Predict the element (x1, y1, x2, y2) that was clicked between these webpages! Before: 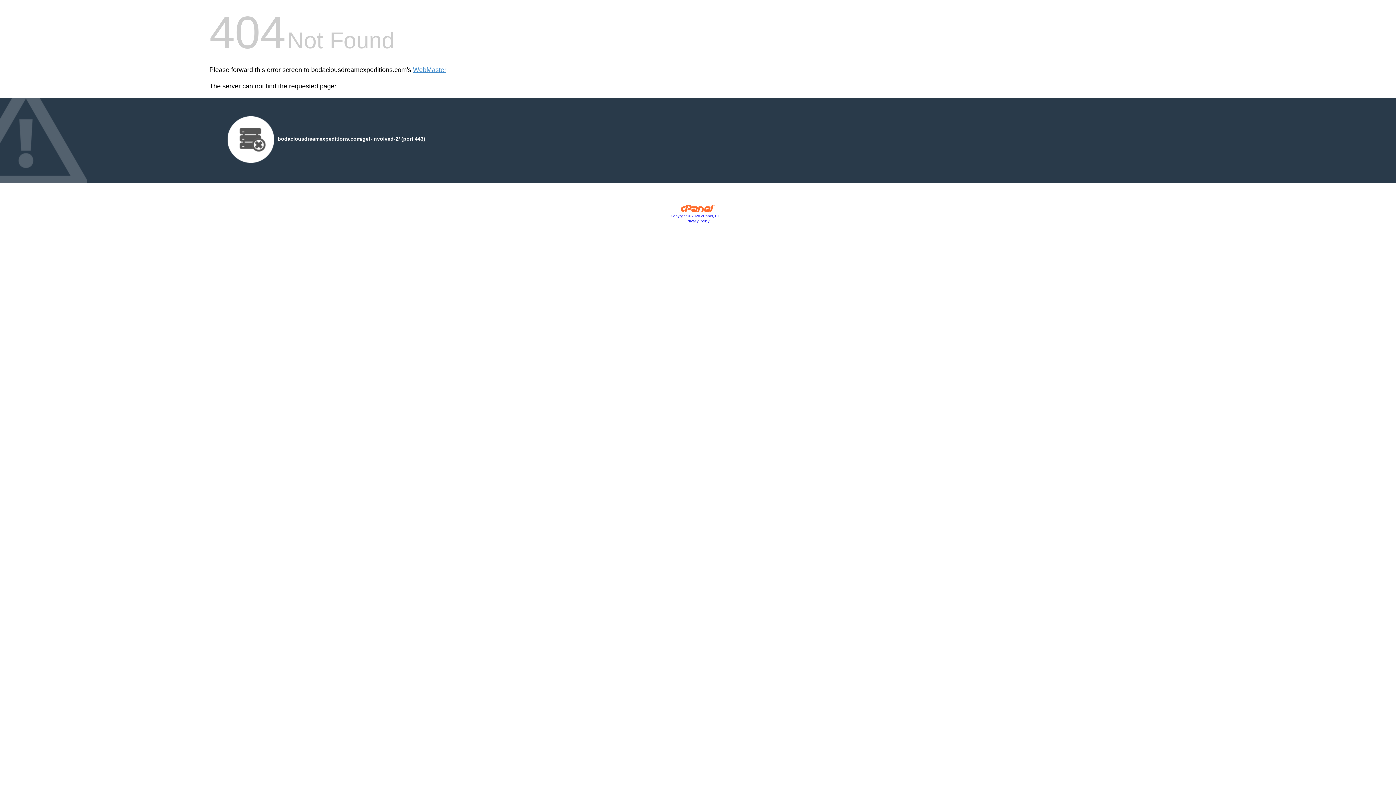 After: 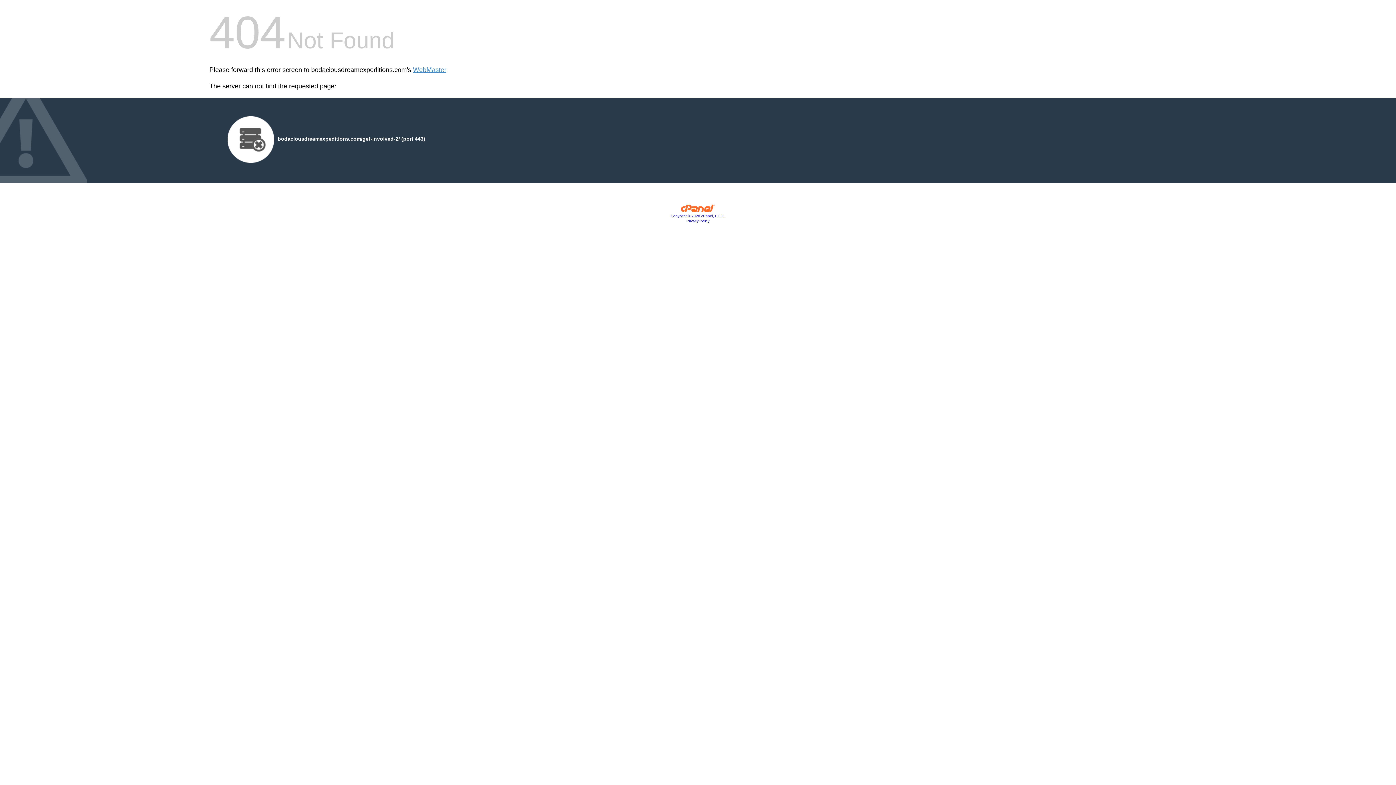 Action: bbox: (686, 219, 709, 223) label: Privacy Policy